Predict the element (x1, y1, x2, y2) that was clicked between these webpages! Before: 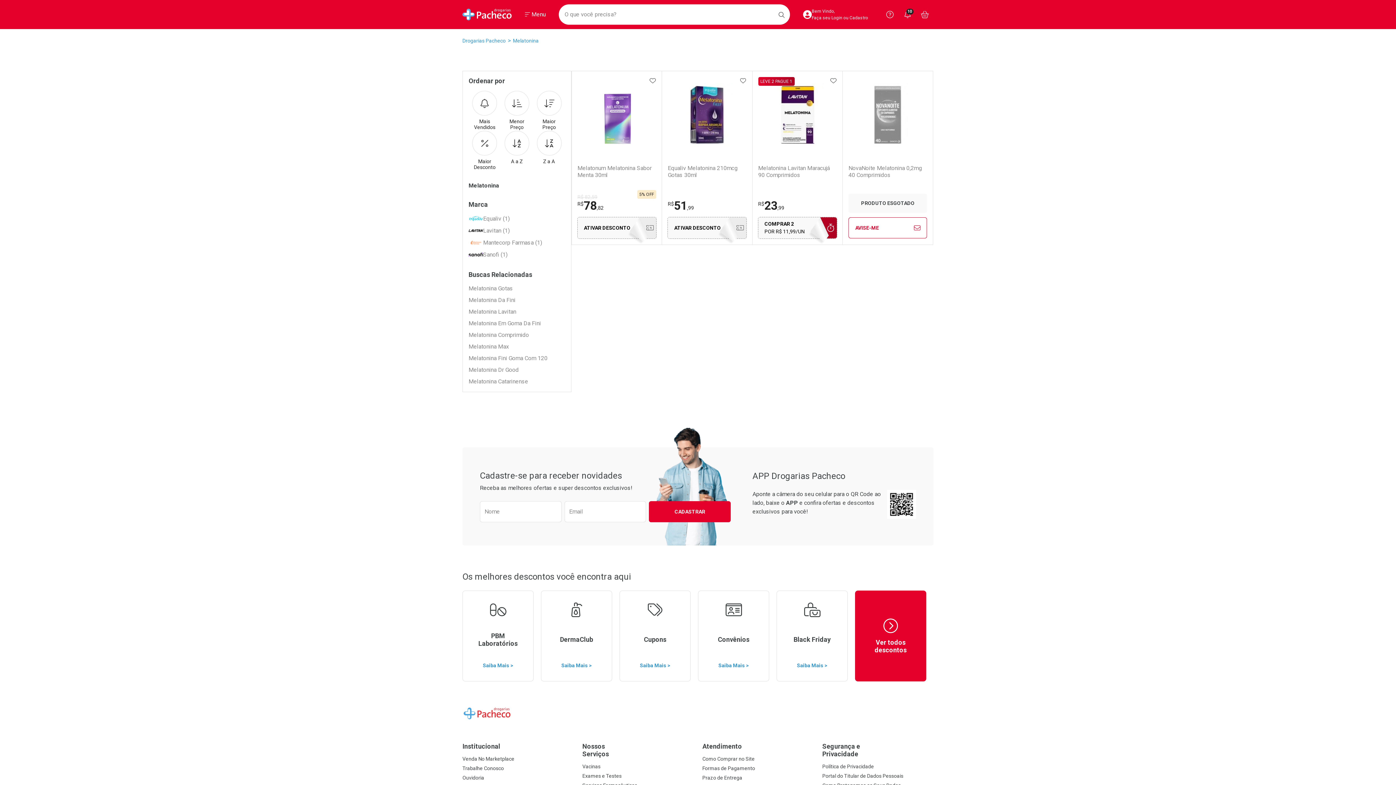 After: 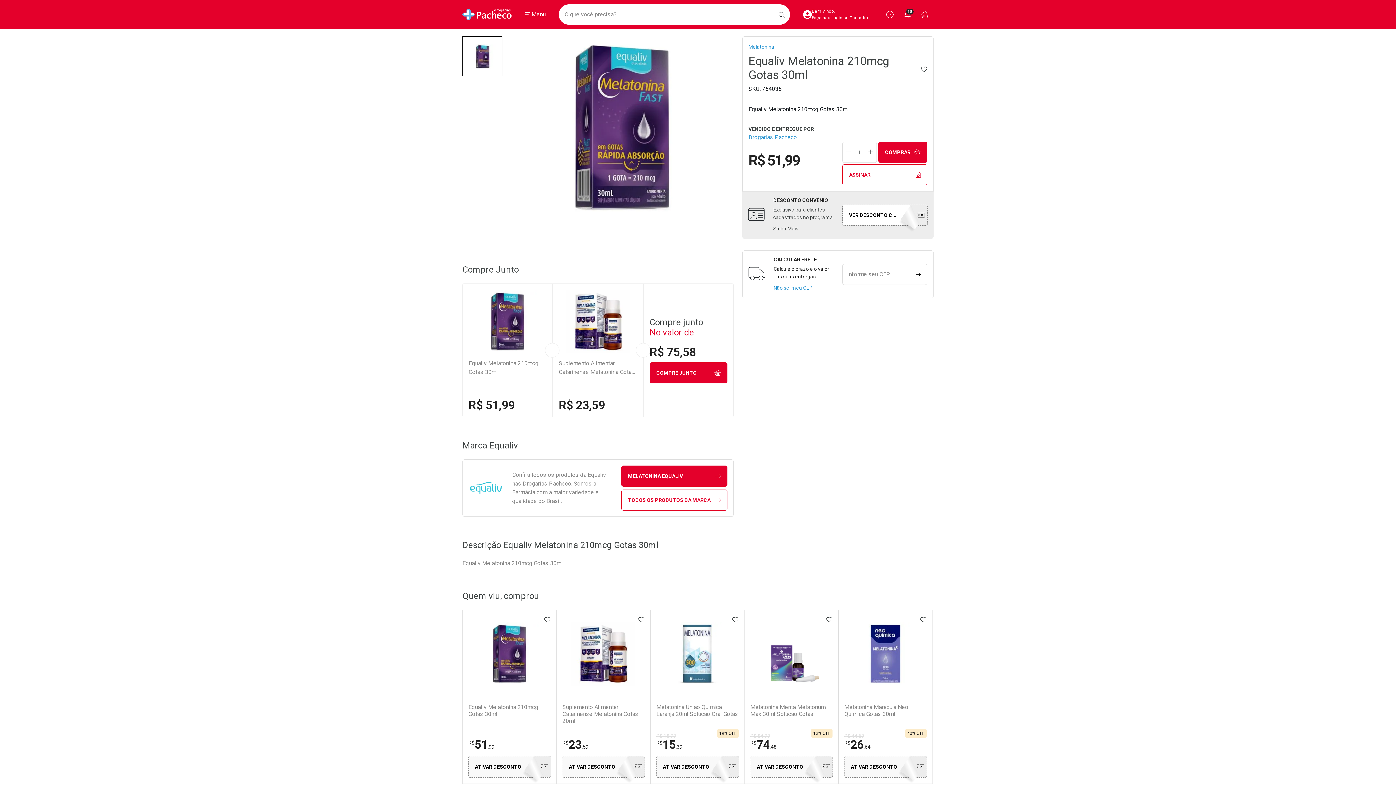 Action: bbox: (668, 200, 746, 211) label: R$51,99